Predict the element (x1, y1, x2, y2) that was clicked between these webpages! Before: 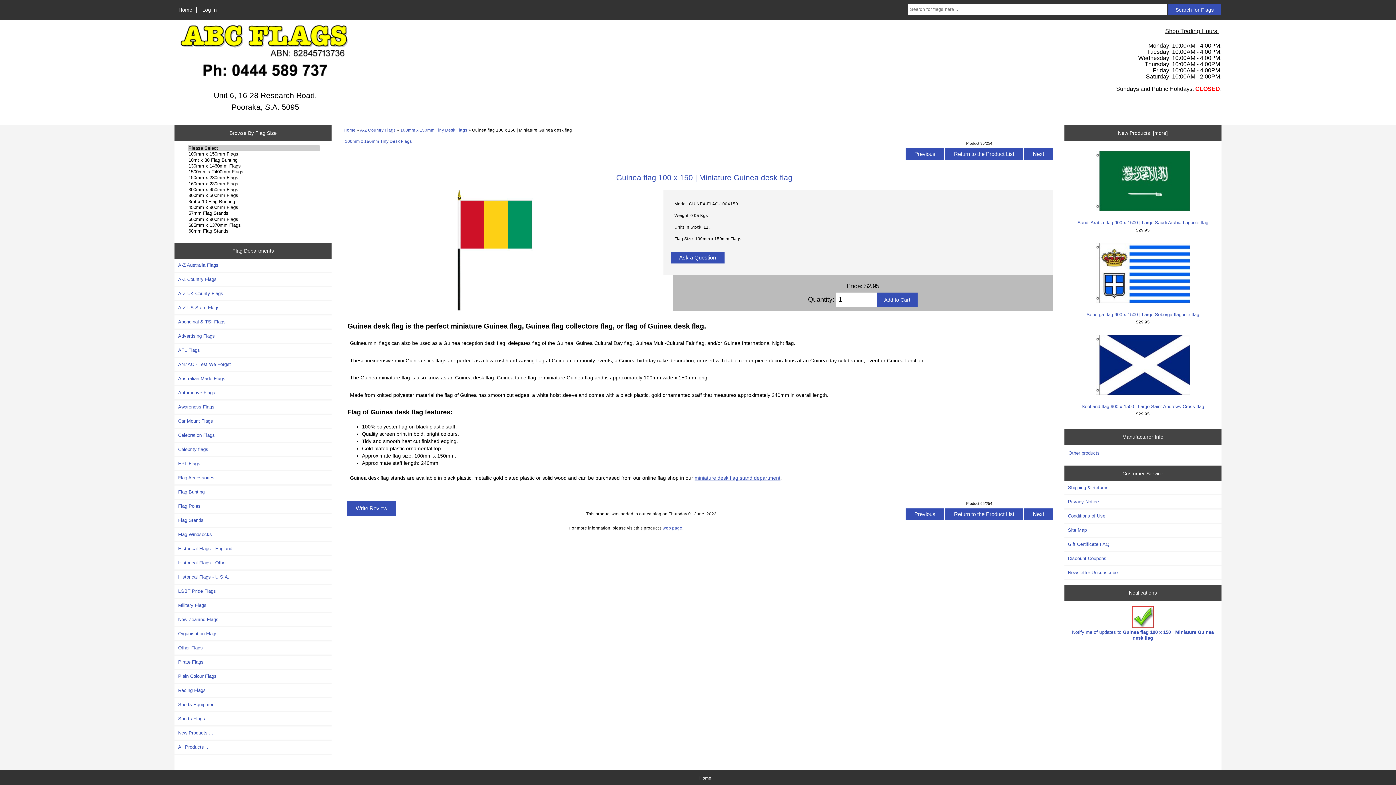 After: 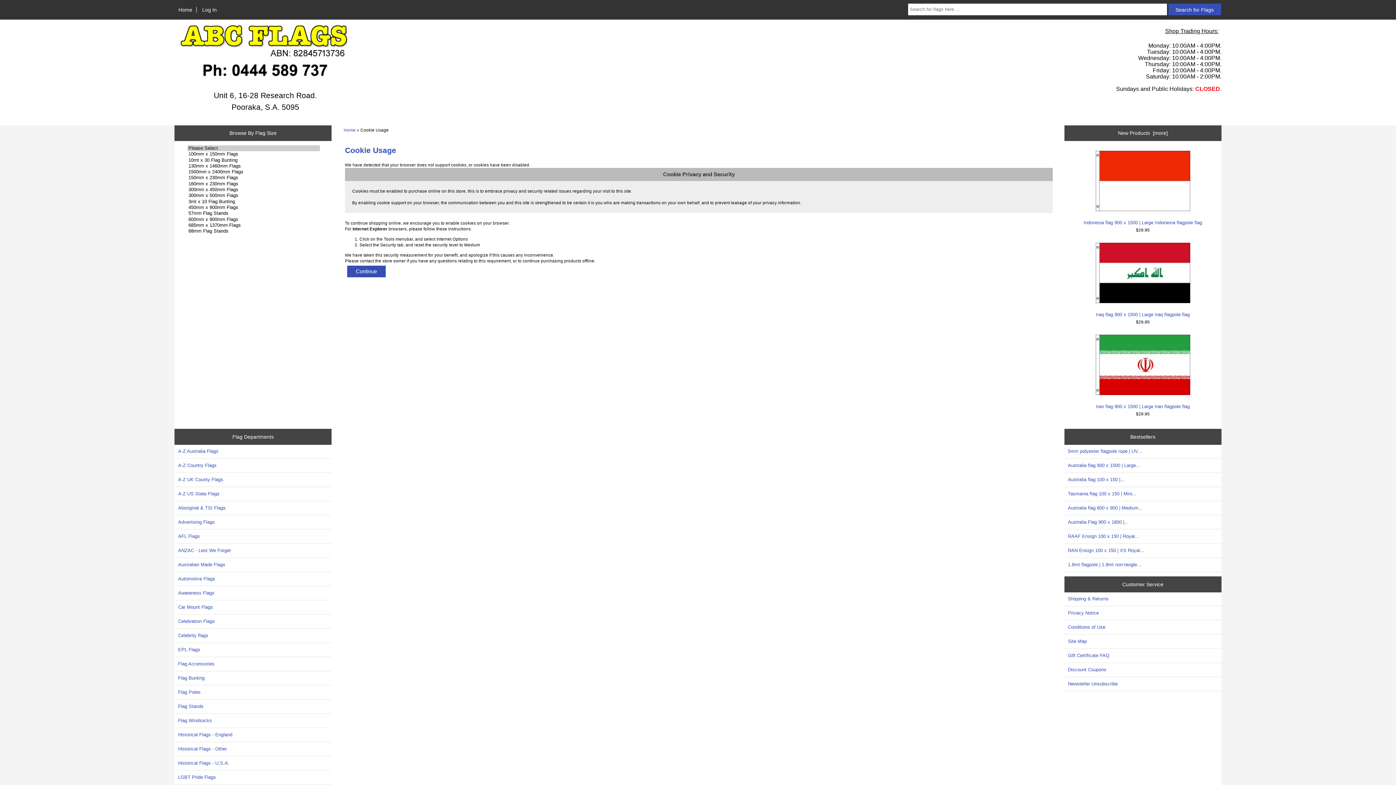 Action: label: Log In bbox: (198, 6, 220, 12)